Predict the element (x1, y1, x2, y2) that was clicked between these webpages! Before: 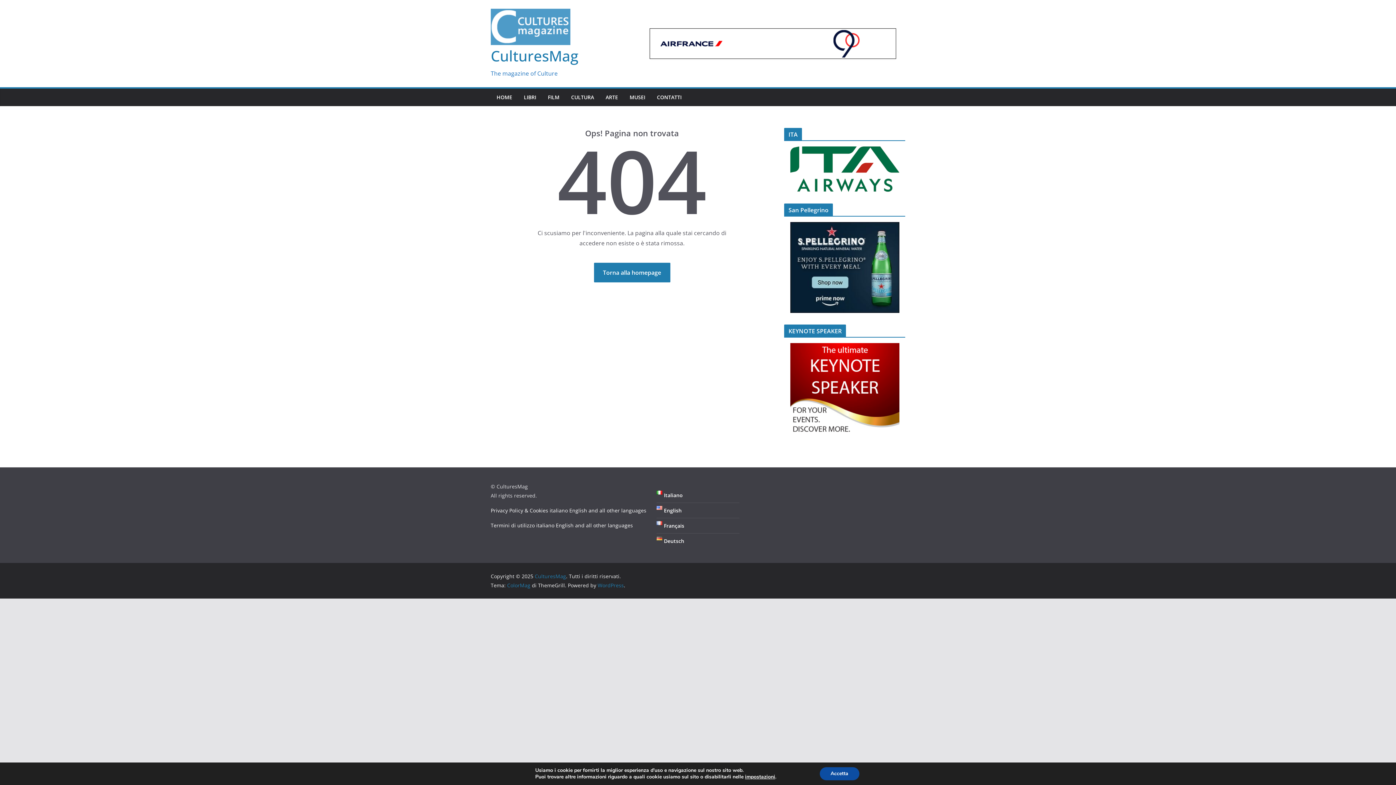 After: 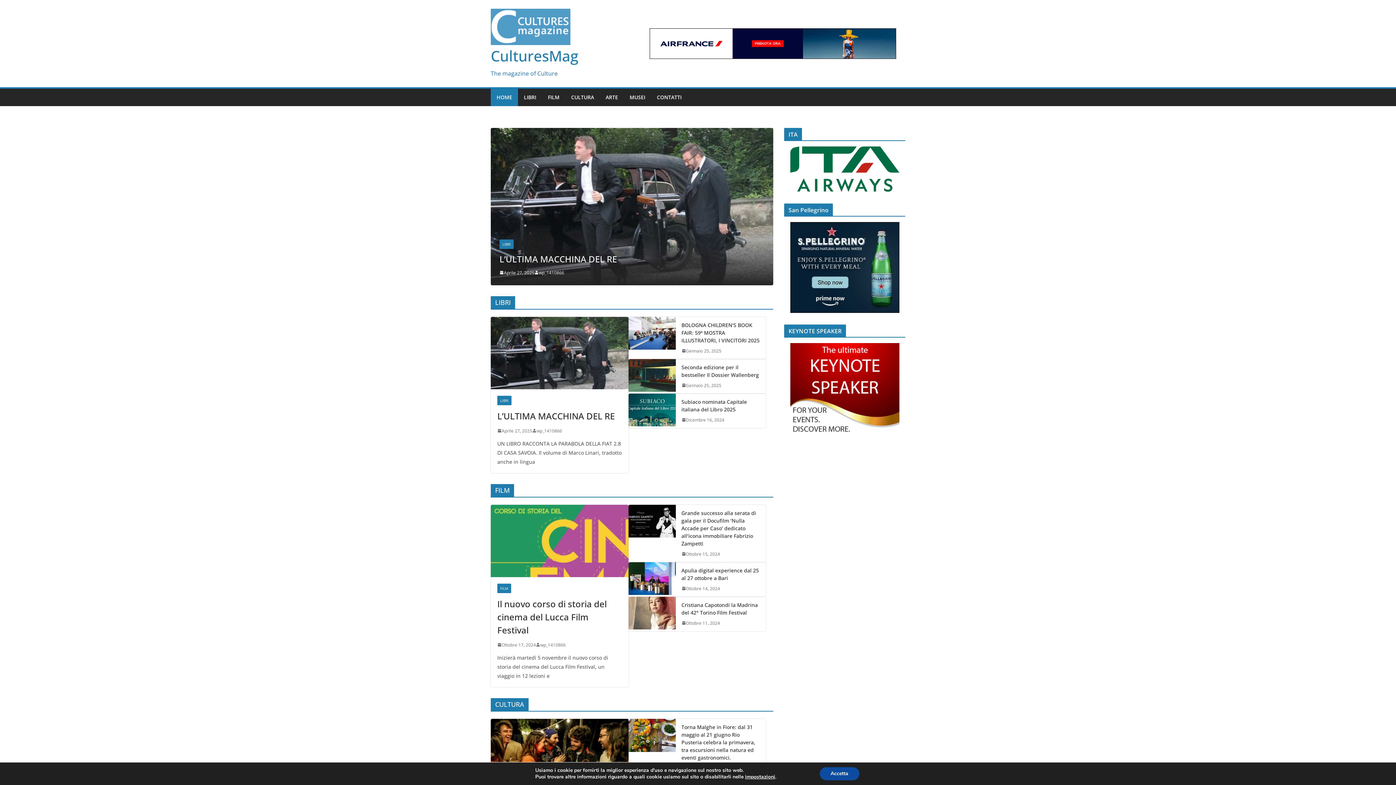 Action: bbox: (656, 492, 682, 498) label: Italiano